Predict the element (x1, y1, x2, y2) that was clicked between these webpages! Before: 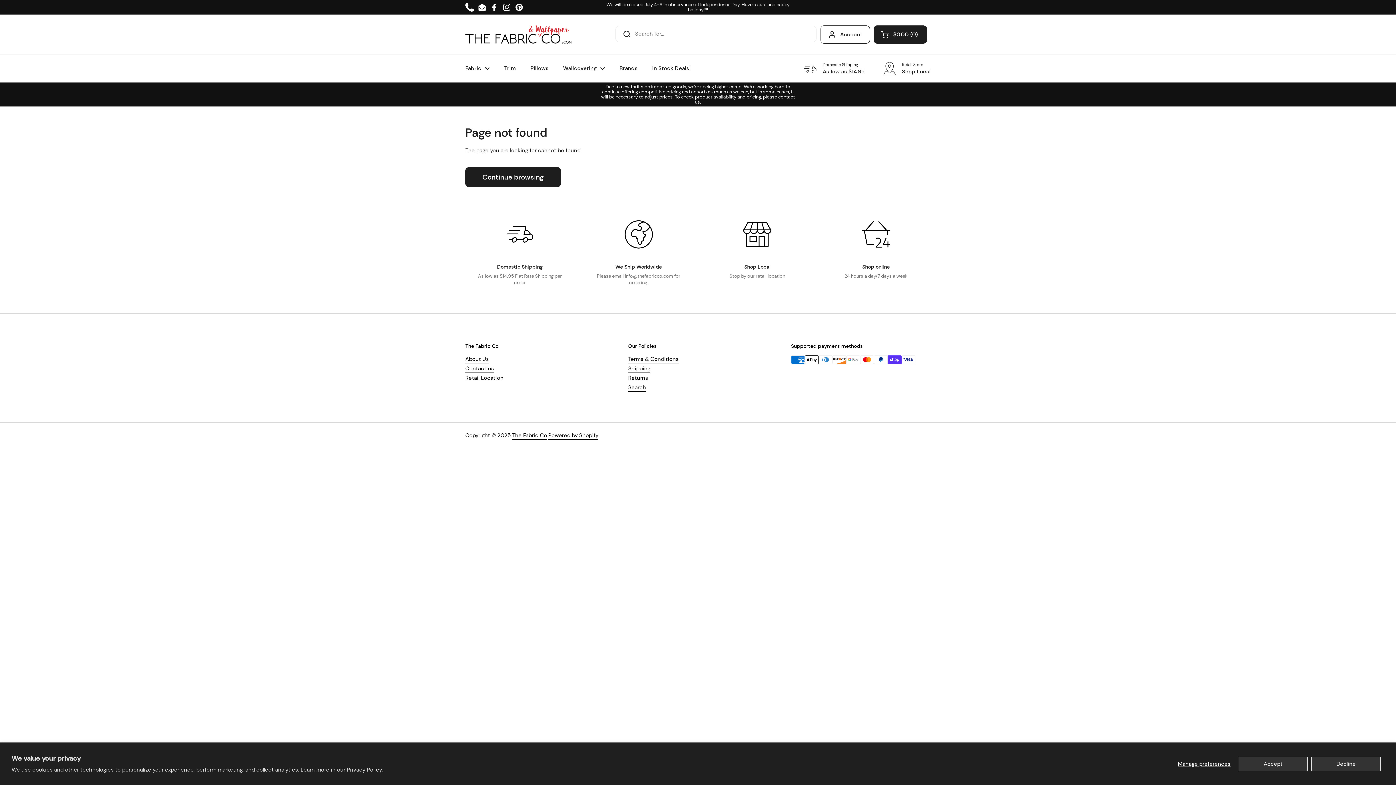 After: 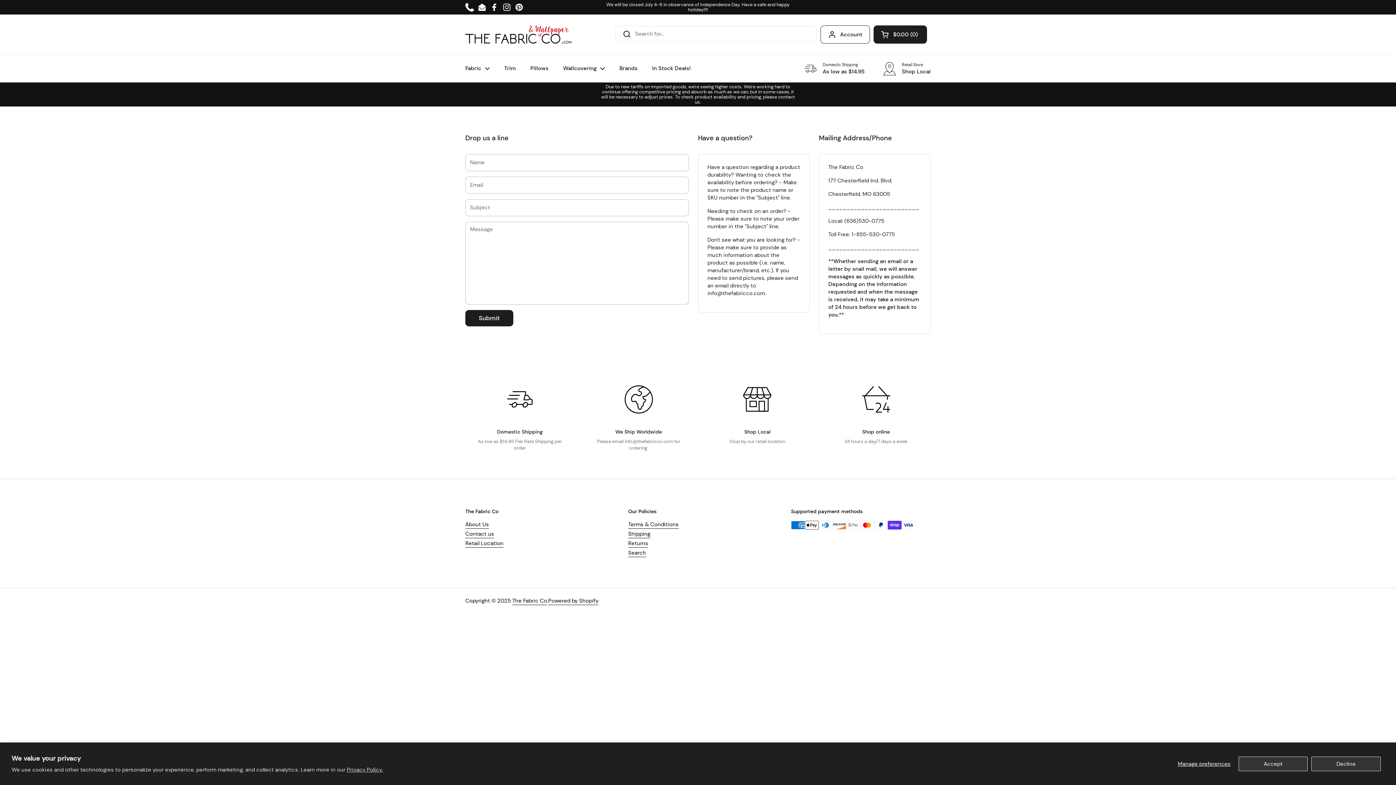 Action: label: Contact us bbox: (465, 365, 494, 373)